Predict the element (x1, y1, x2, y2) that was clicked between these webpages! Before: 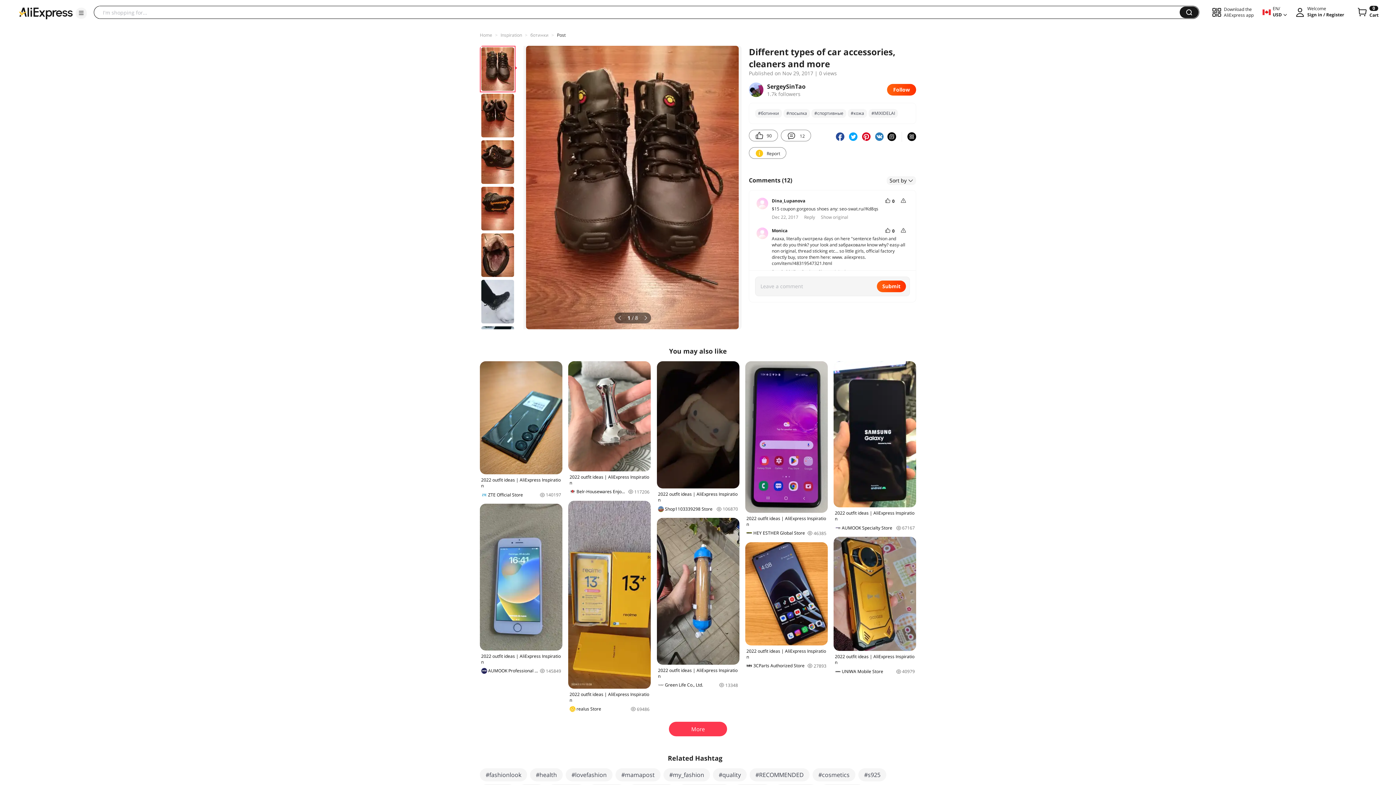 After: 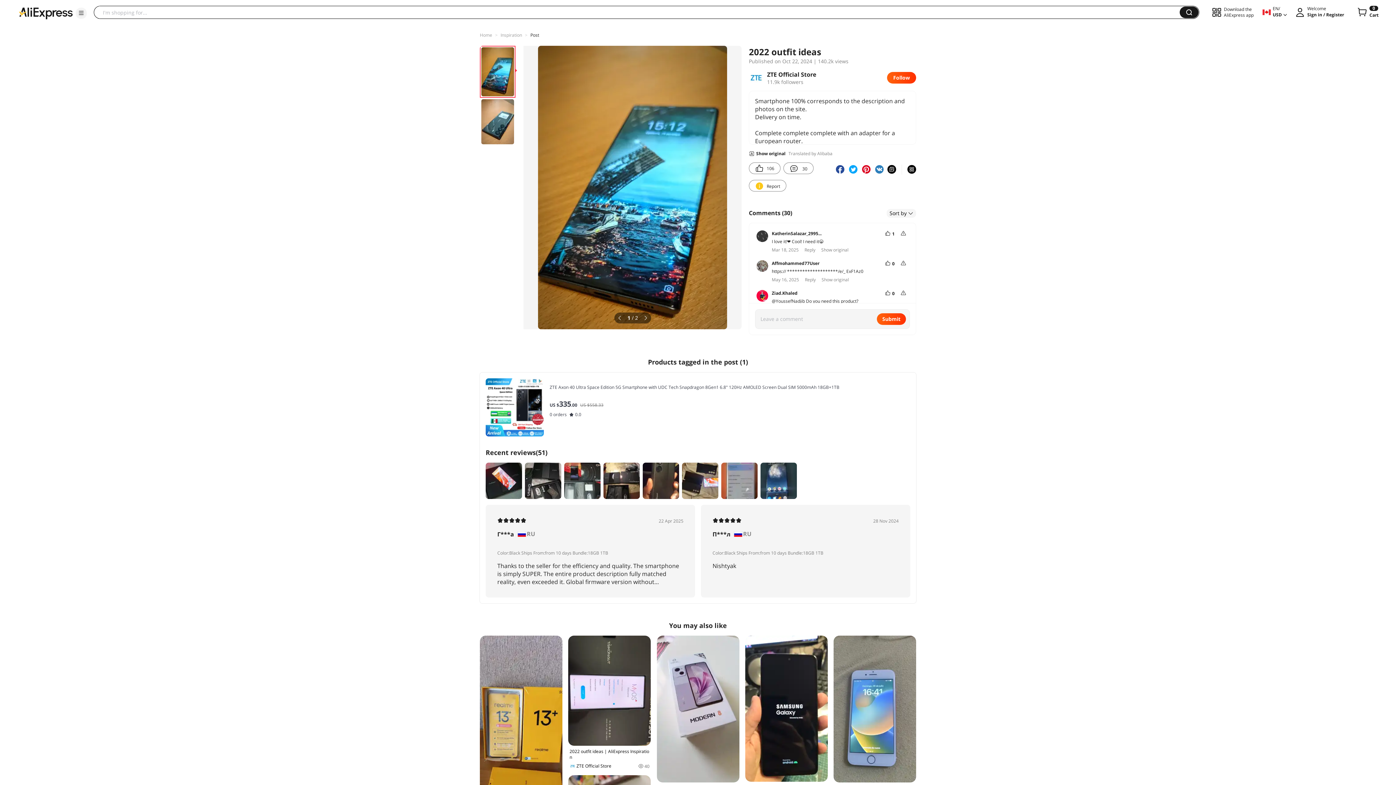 Action: bbox: (480, 361, 562, 498) label: 2022 outfit ideas | AliExpress Inspiration
ZTE Official Store
140197